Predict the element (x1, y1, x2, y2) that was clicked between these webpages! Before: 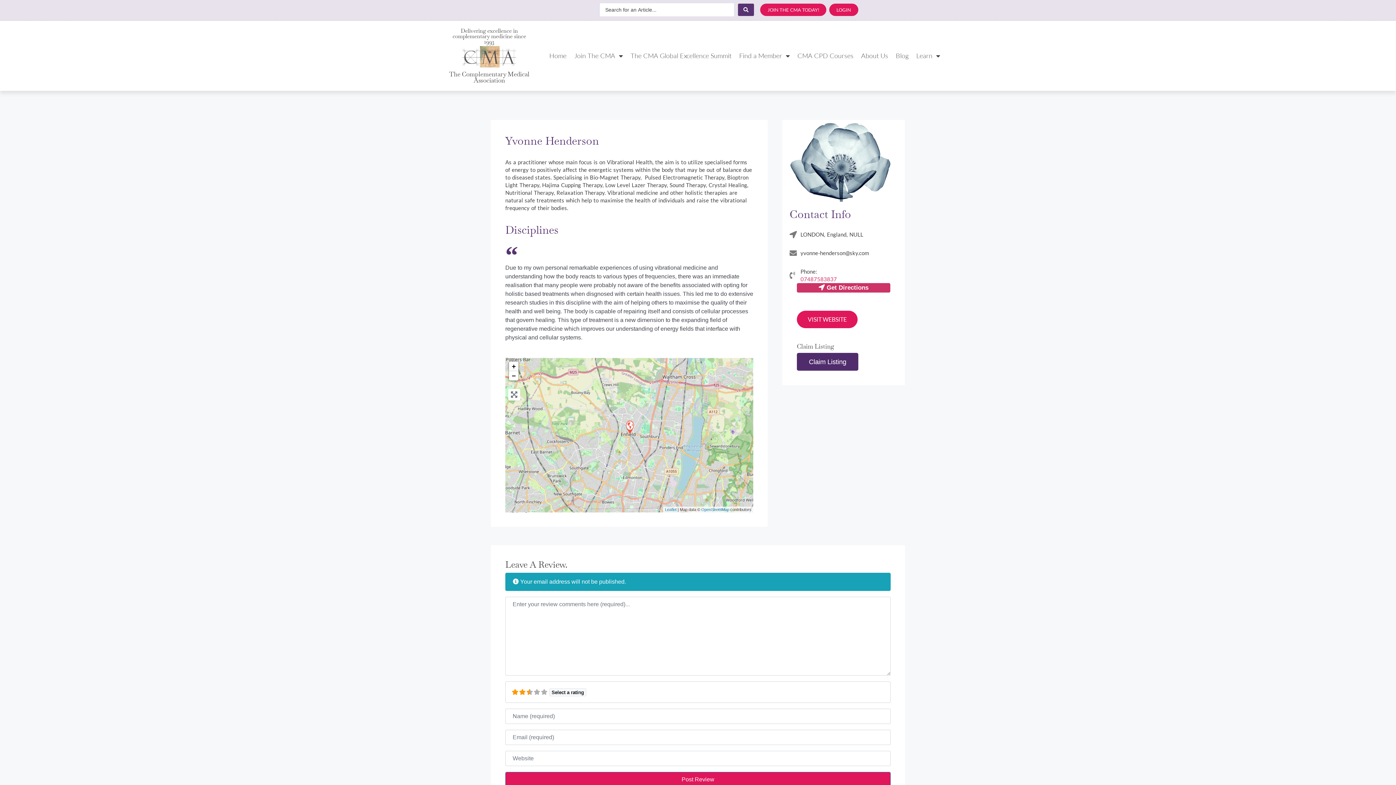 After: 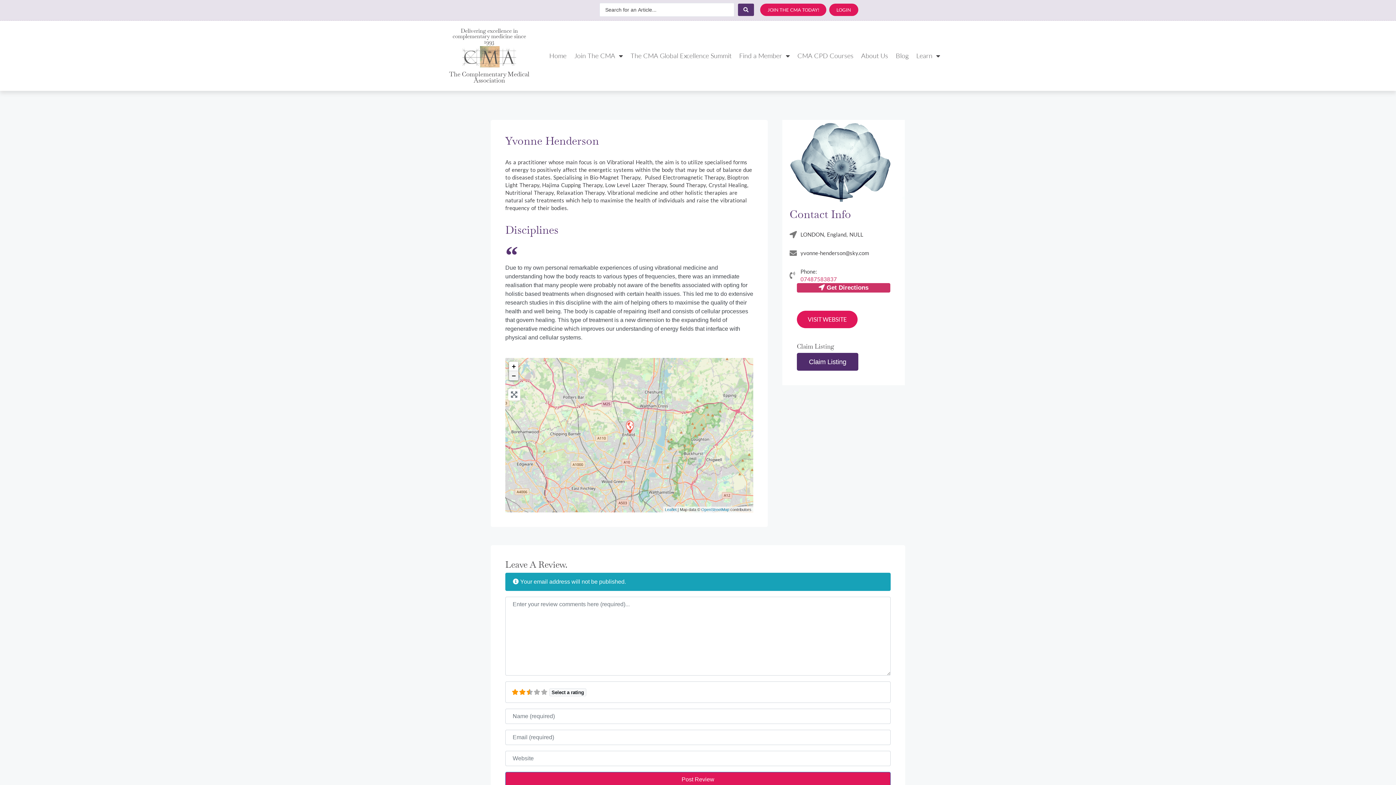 Action: label: Zoom out bbox: (509, 371, 518, 380)